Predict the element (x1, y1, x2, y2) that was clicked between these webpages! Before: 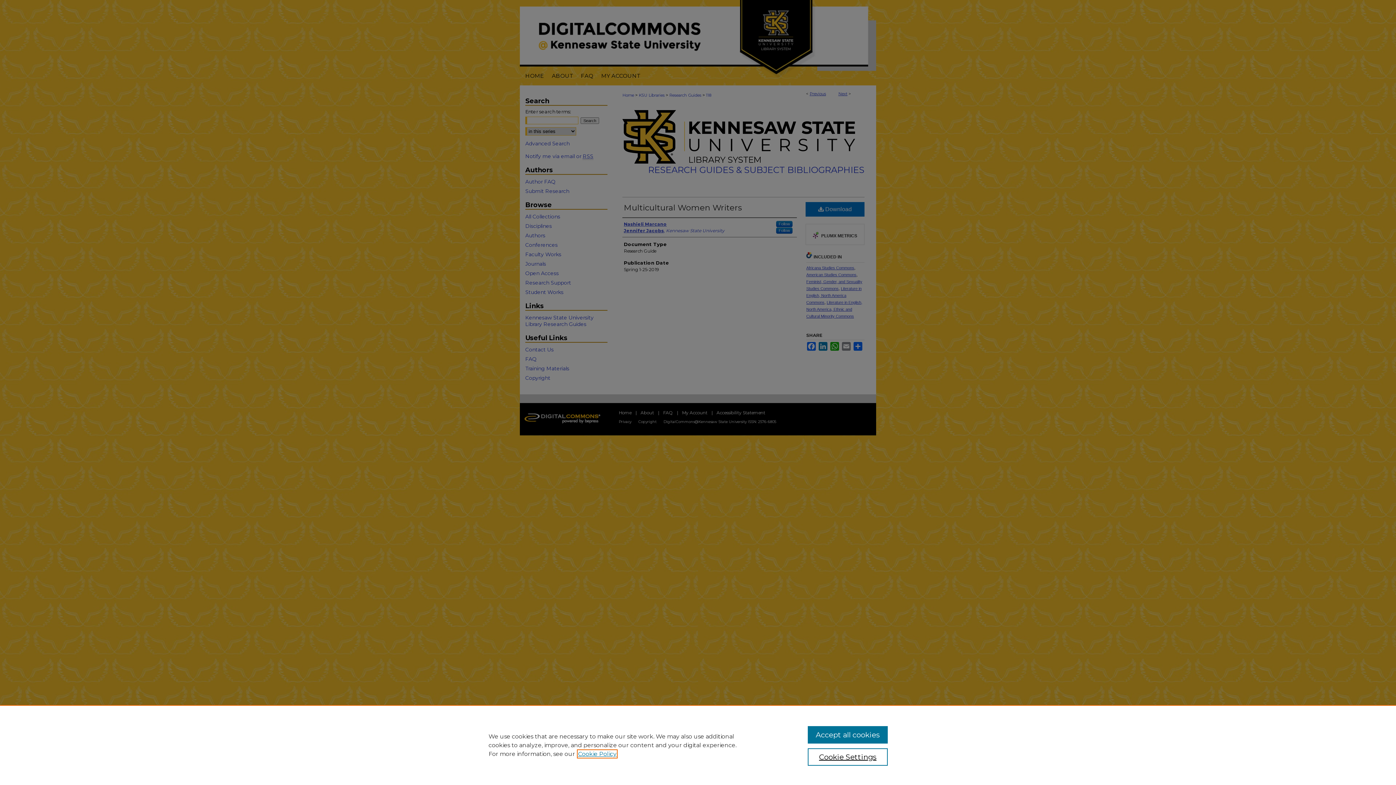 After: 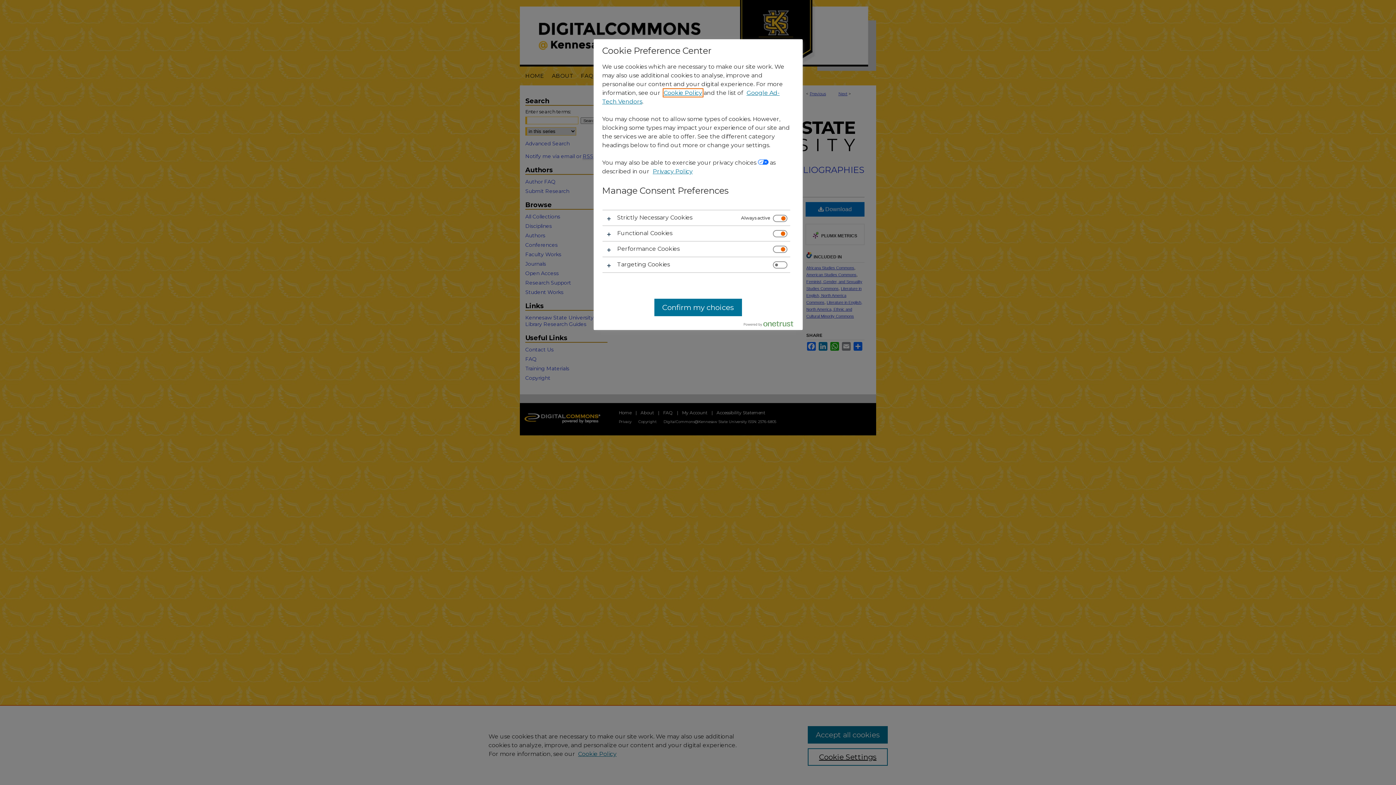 Action: label: Cookie Settings bbox: (807, 748, 887, 766)